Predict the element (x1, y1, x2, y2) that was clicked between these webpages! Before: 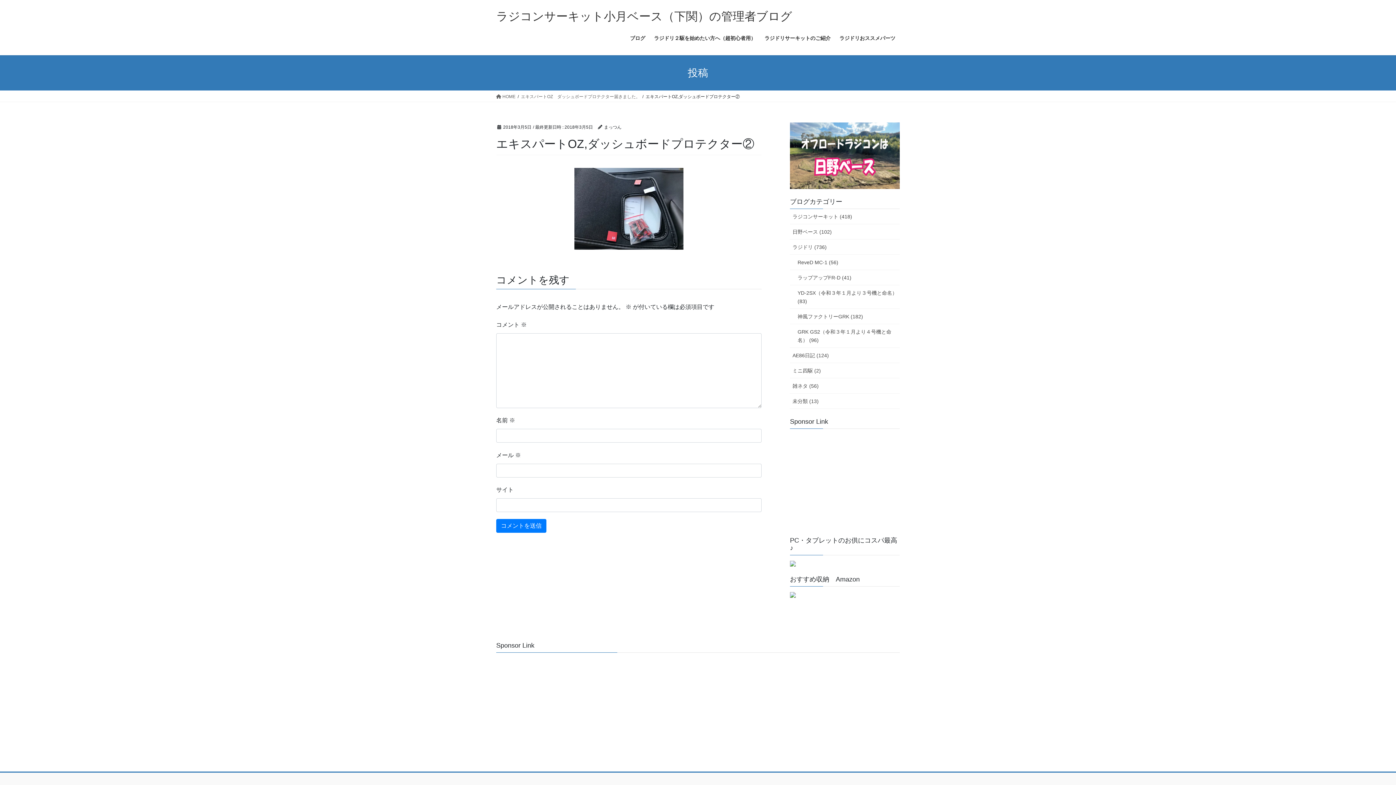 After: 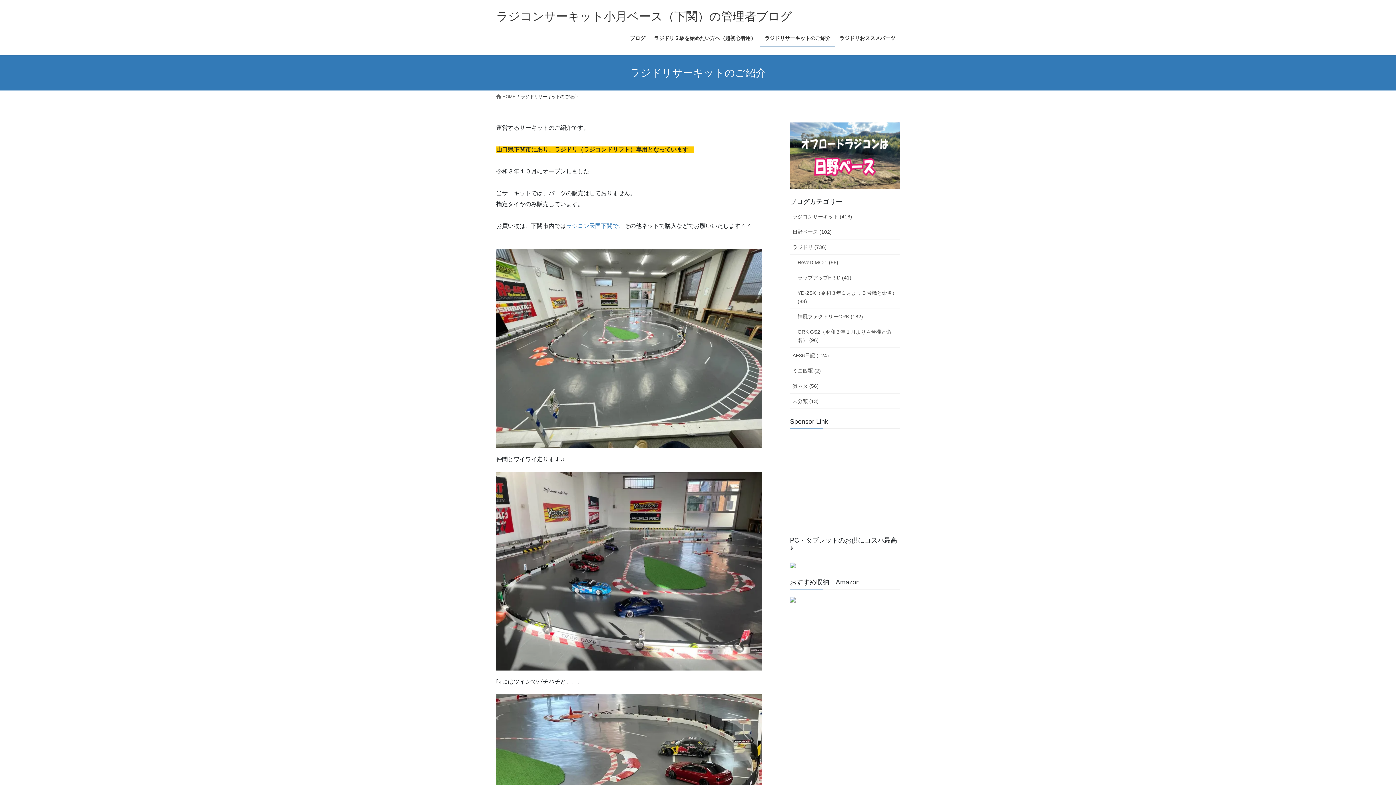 Action: label: ラジドリサーキットのご紹介 bbox: (760, 29, 835, 46)